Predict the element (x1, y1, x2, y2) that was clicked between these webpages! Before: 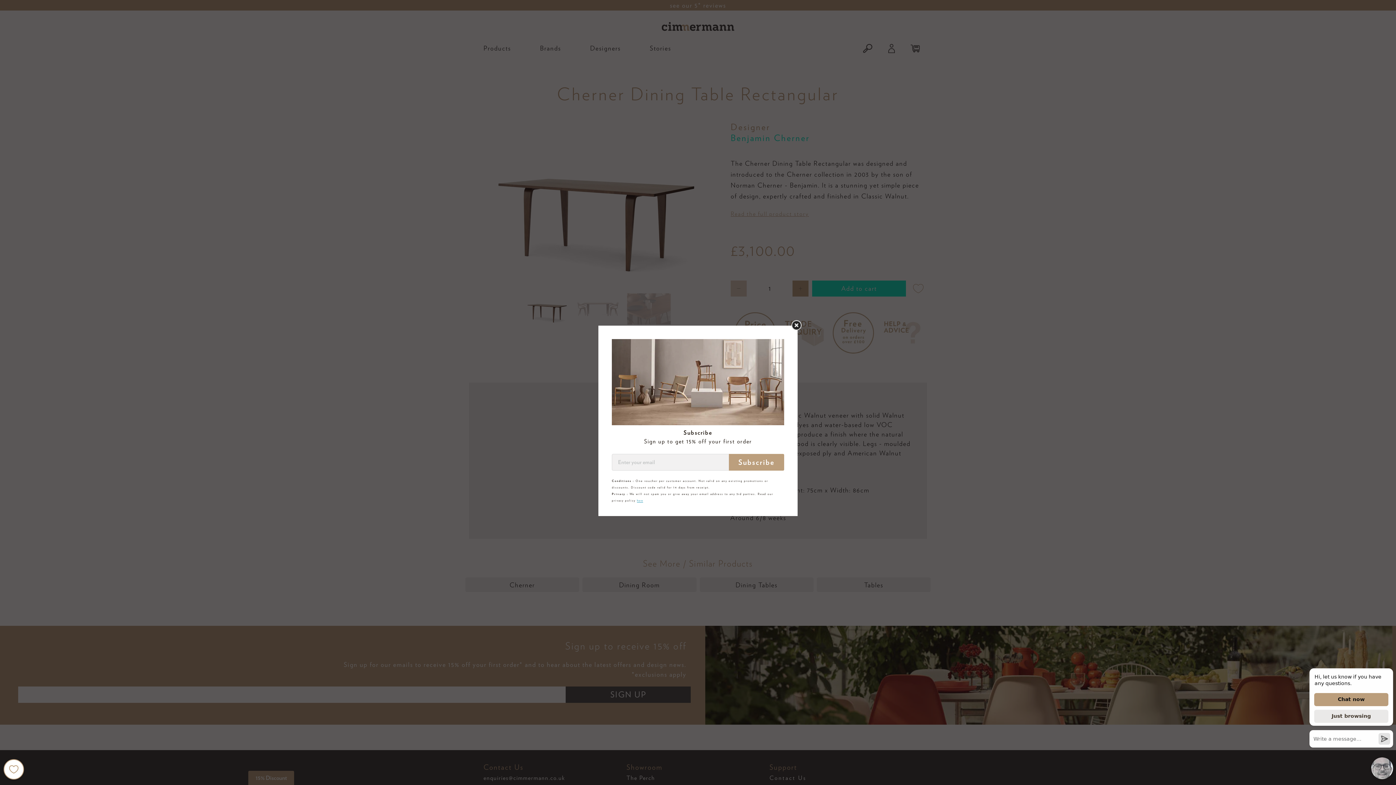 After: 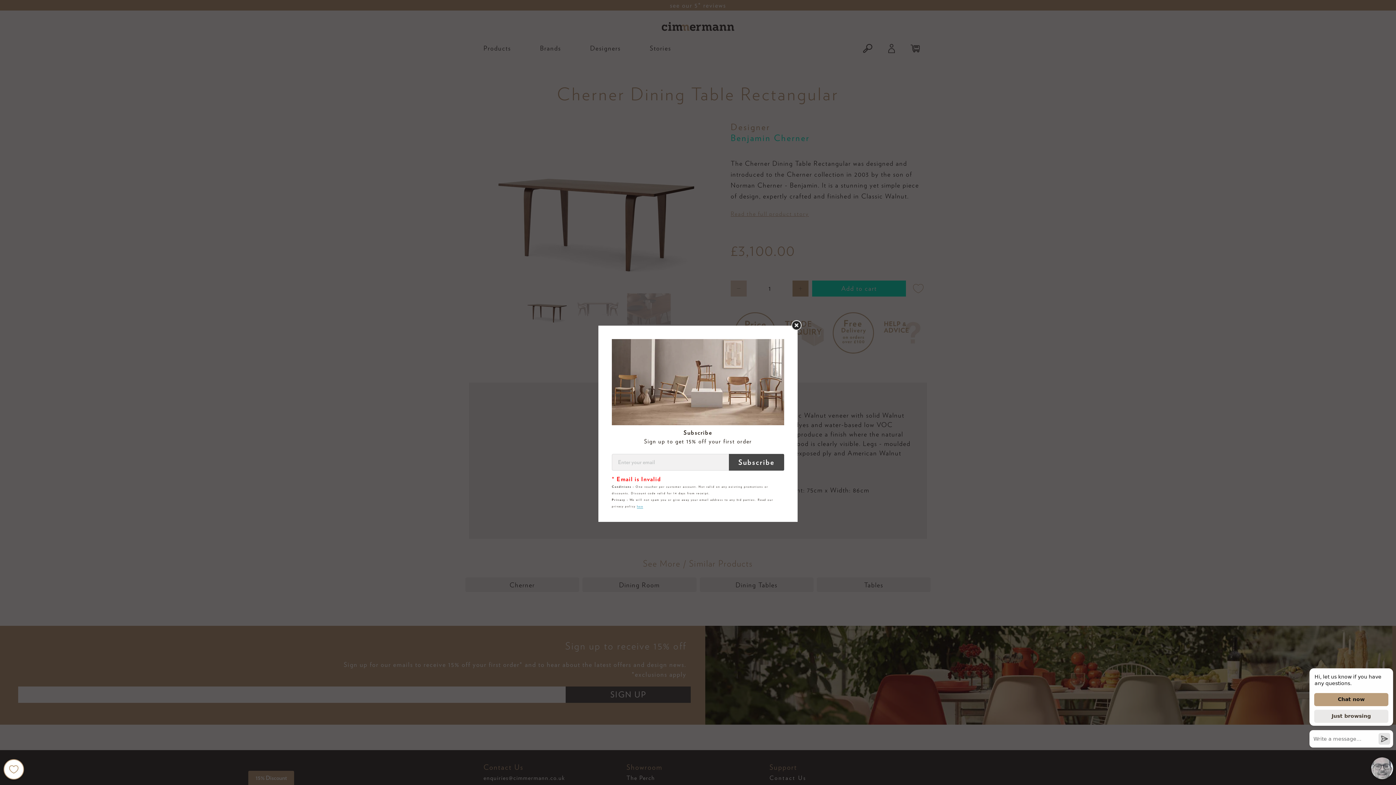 Action: bbox: (729, 454, 784, 470) label: Subscribe